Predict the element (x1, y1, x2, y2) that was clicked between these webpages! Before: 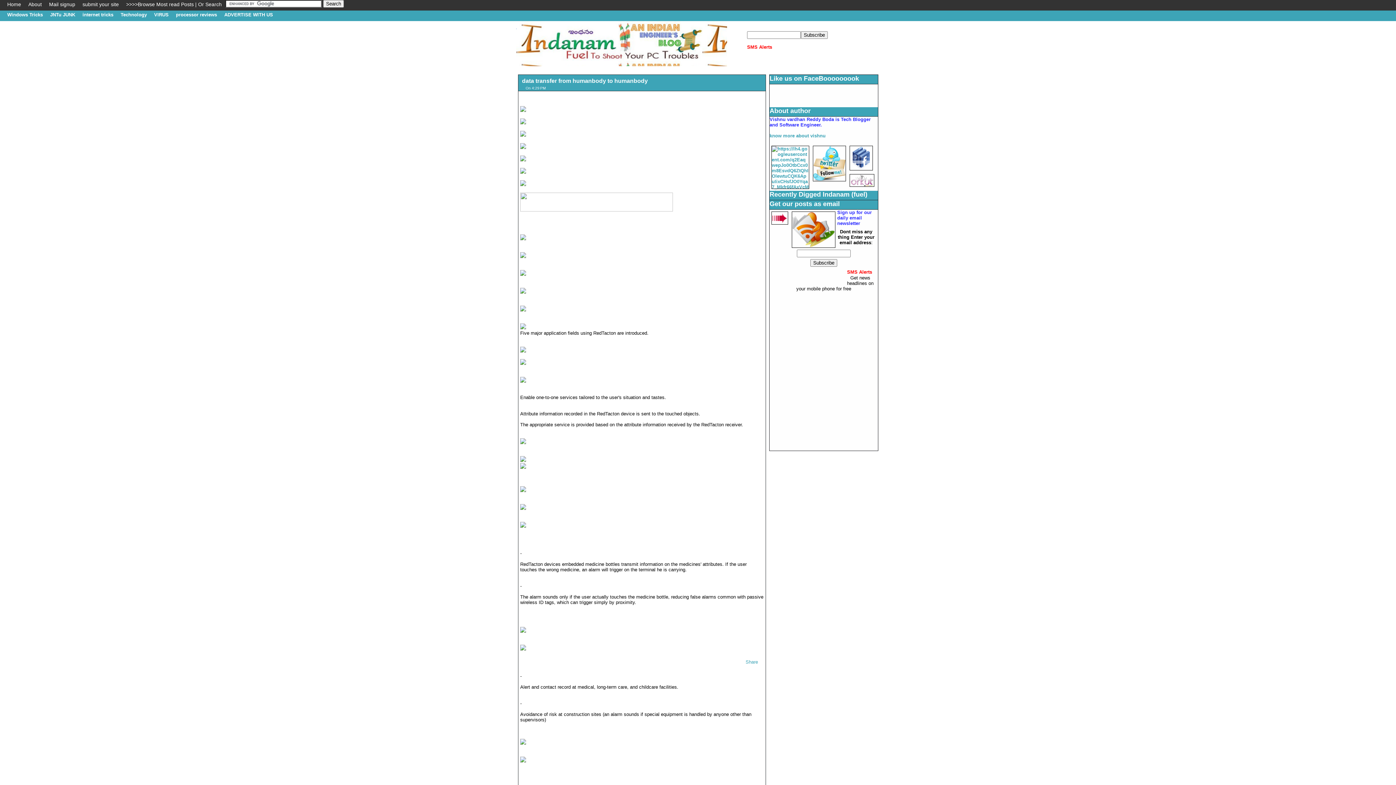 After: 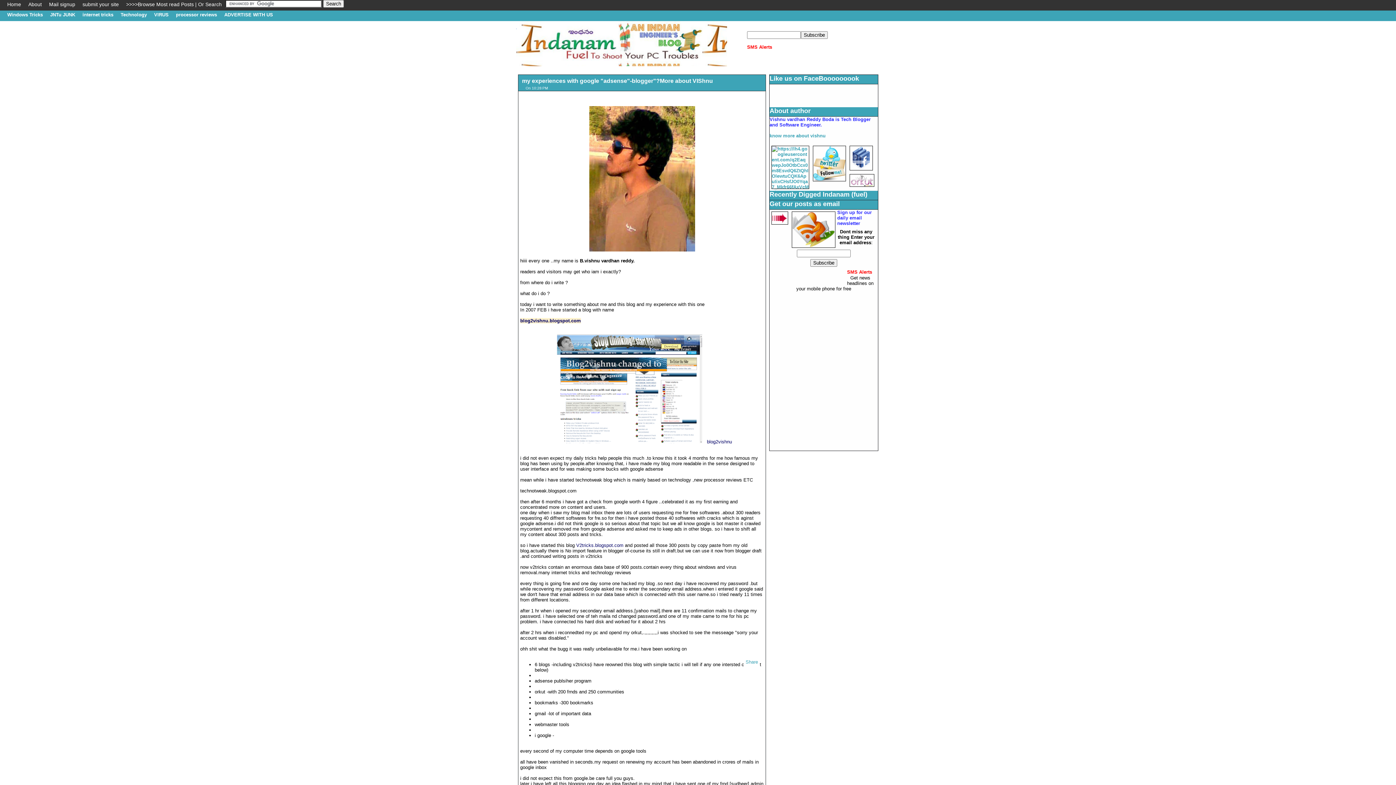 Action: label: About bbox: (24, 0, 45, 9)